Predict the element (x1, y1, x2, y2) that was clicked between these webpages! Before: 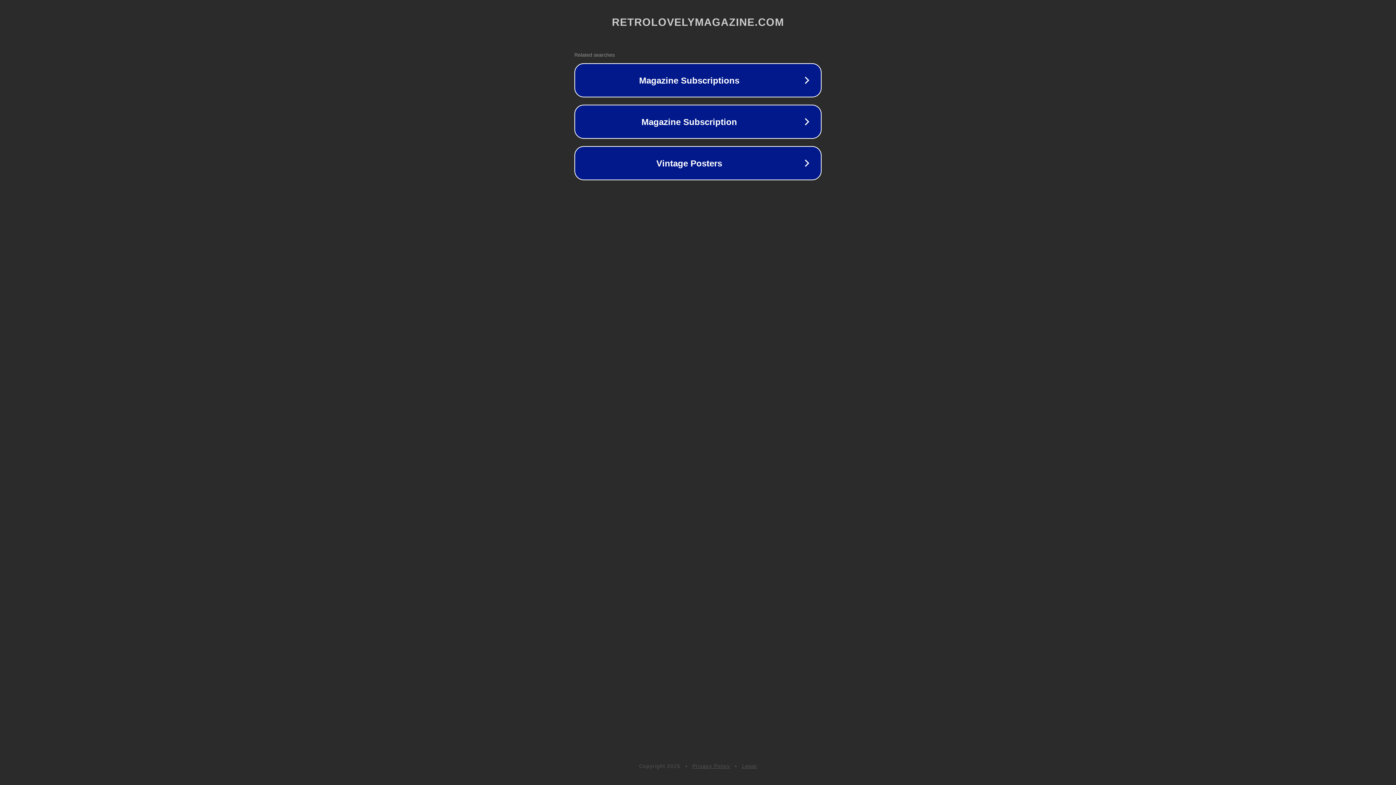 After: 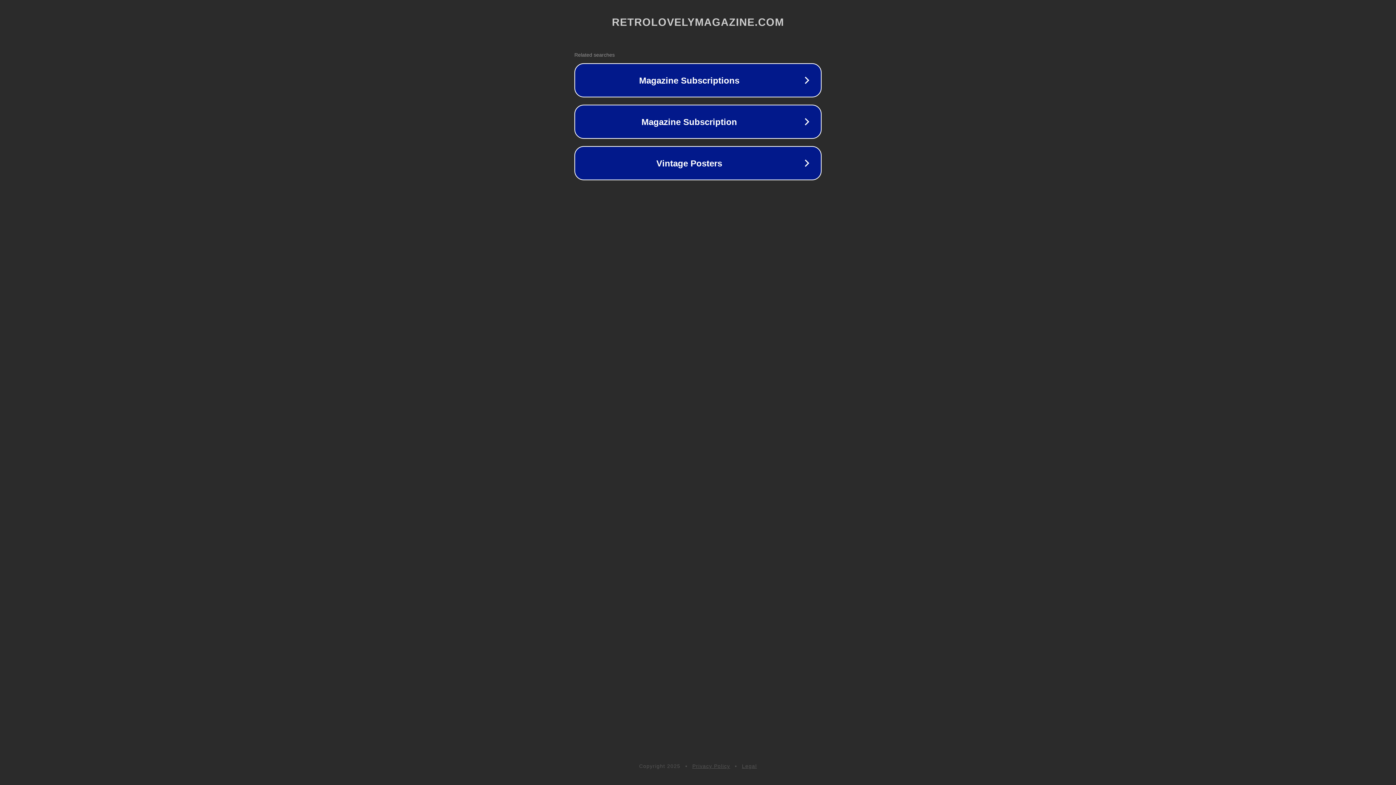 Action: bbox: (692, 763, 730, 769) label: Privacy Policy